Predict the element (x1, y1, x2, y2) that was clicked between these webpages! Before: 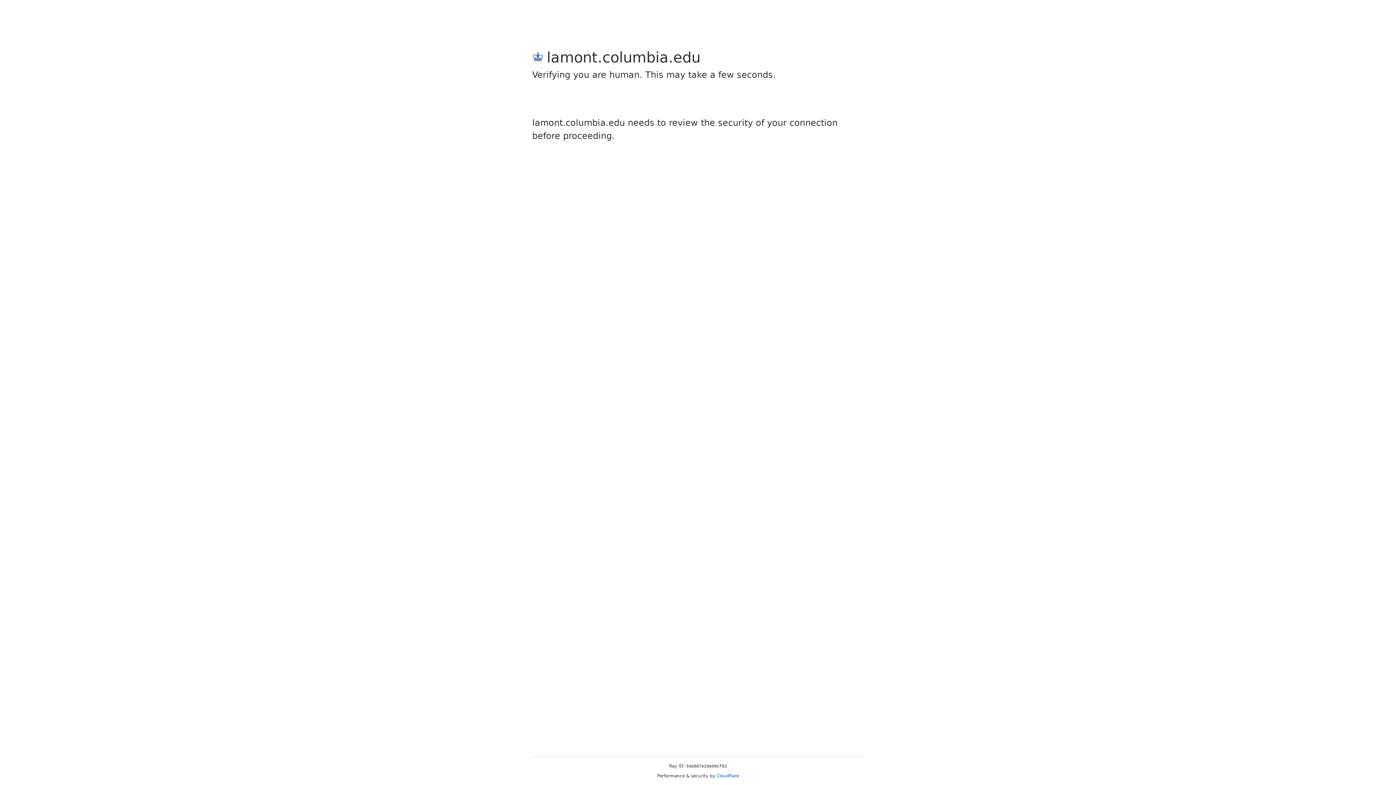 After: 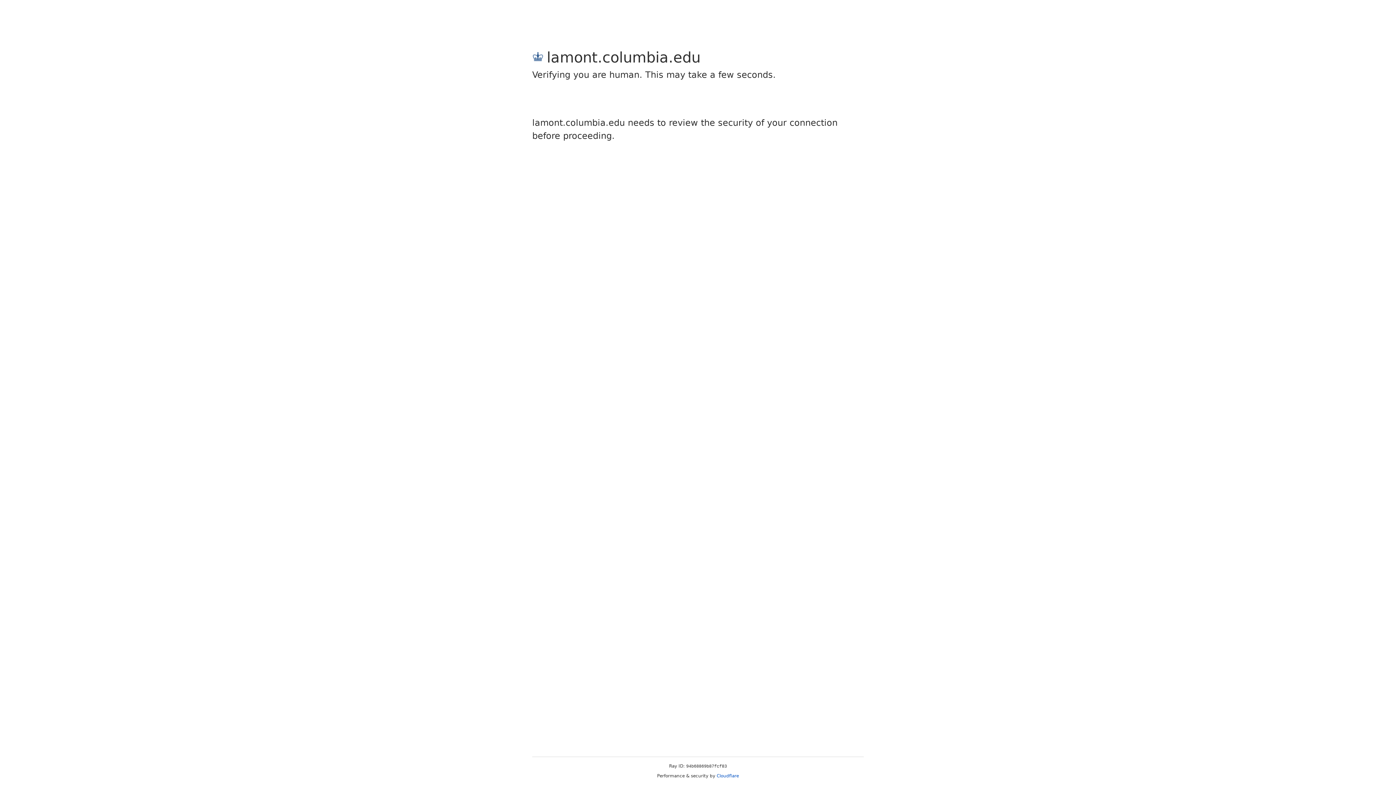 Action: bbox: (716, 773, 739, 778) label: Cloudflare